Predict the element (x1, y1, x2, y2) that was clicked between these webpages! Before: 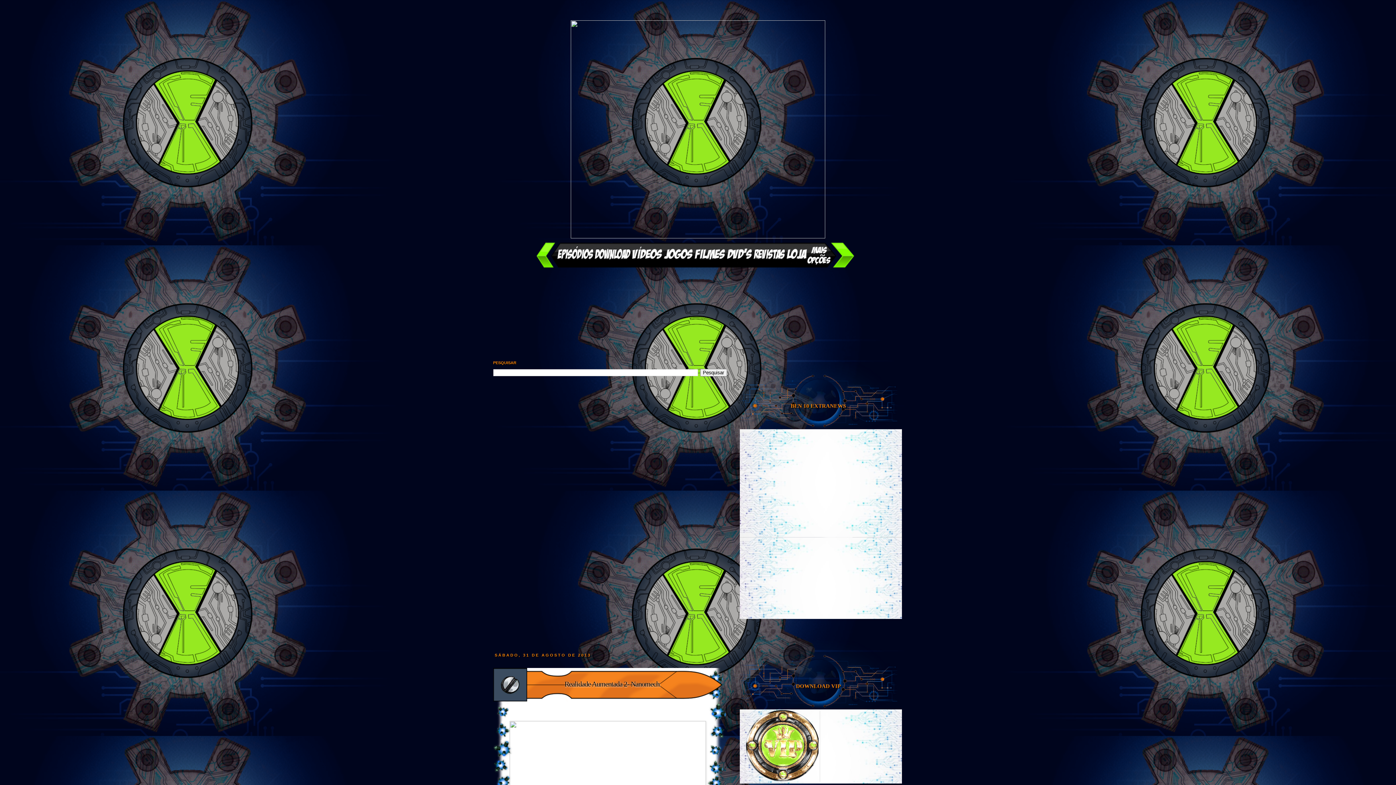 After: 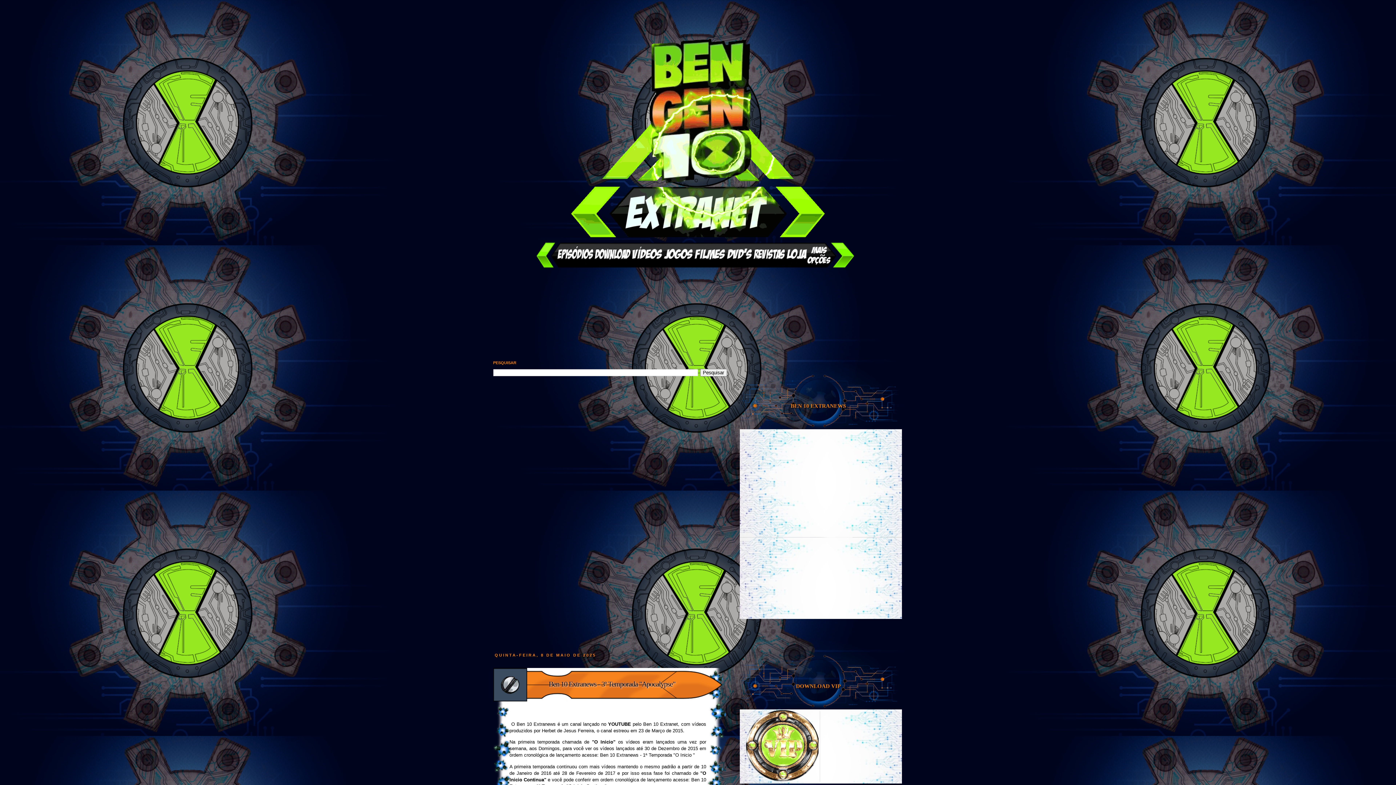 Action: bbox: (570, 234, 825, 239)